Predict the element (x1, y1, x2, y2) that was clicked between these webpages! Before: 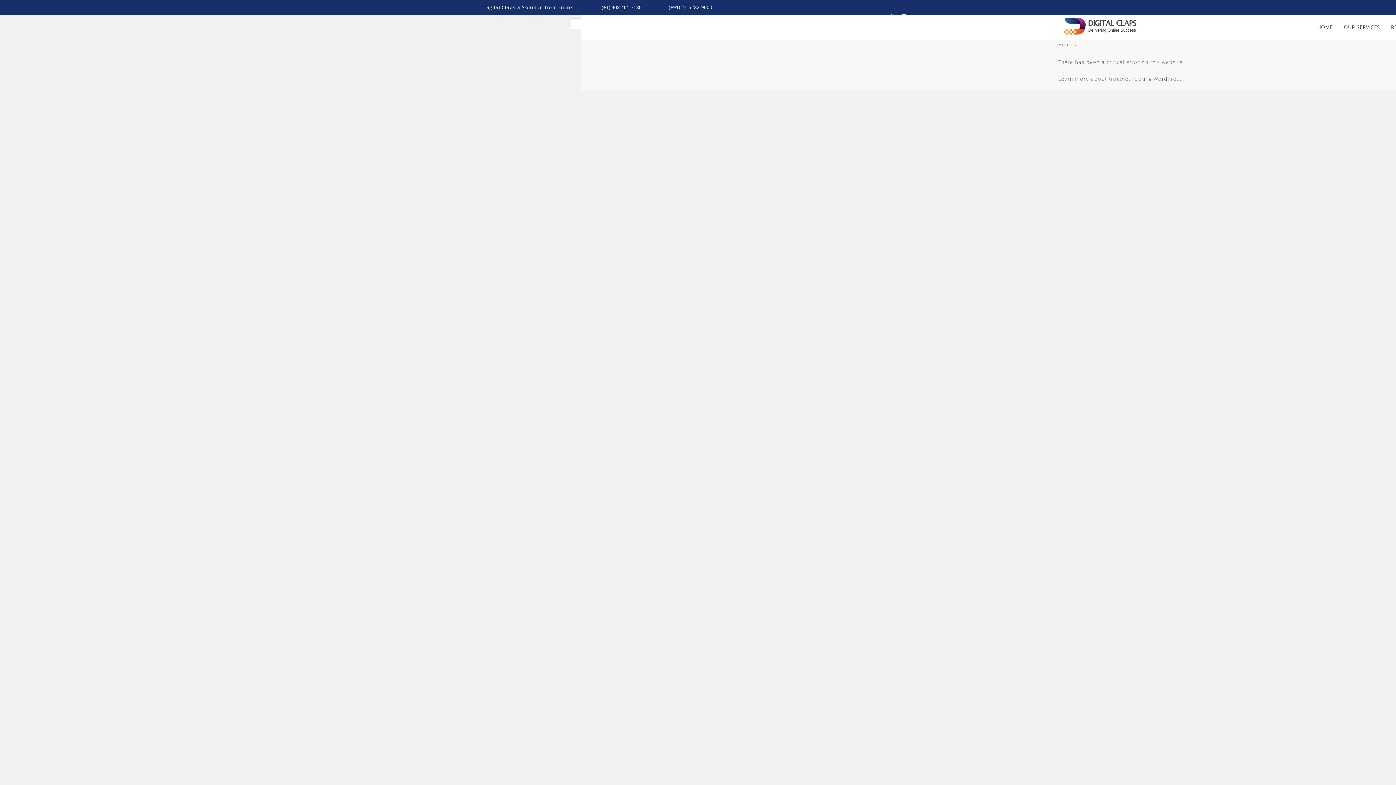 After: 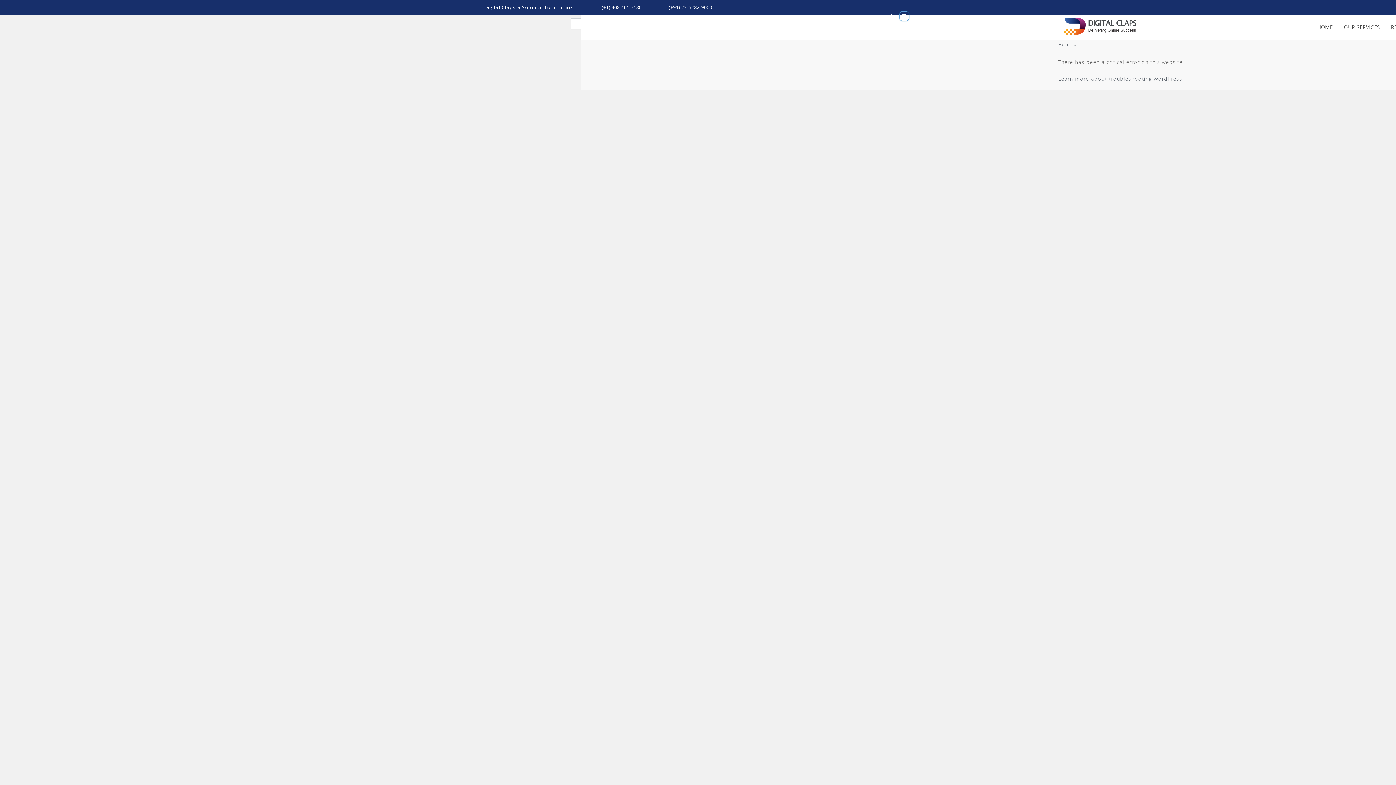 Action: bbox: (900, 11, 909, 20)